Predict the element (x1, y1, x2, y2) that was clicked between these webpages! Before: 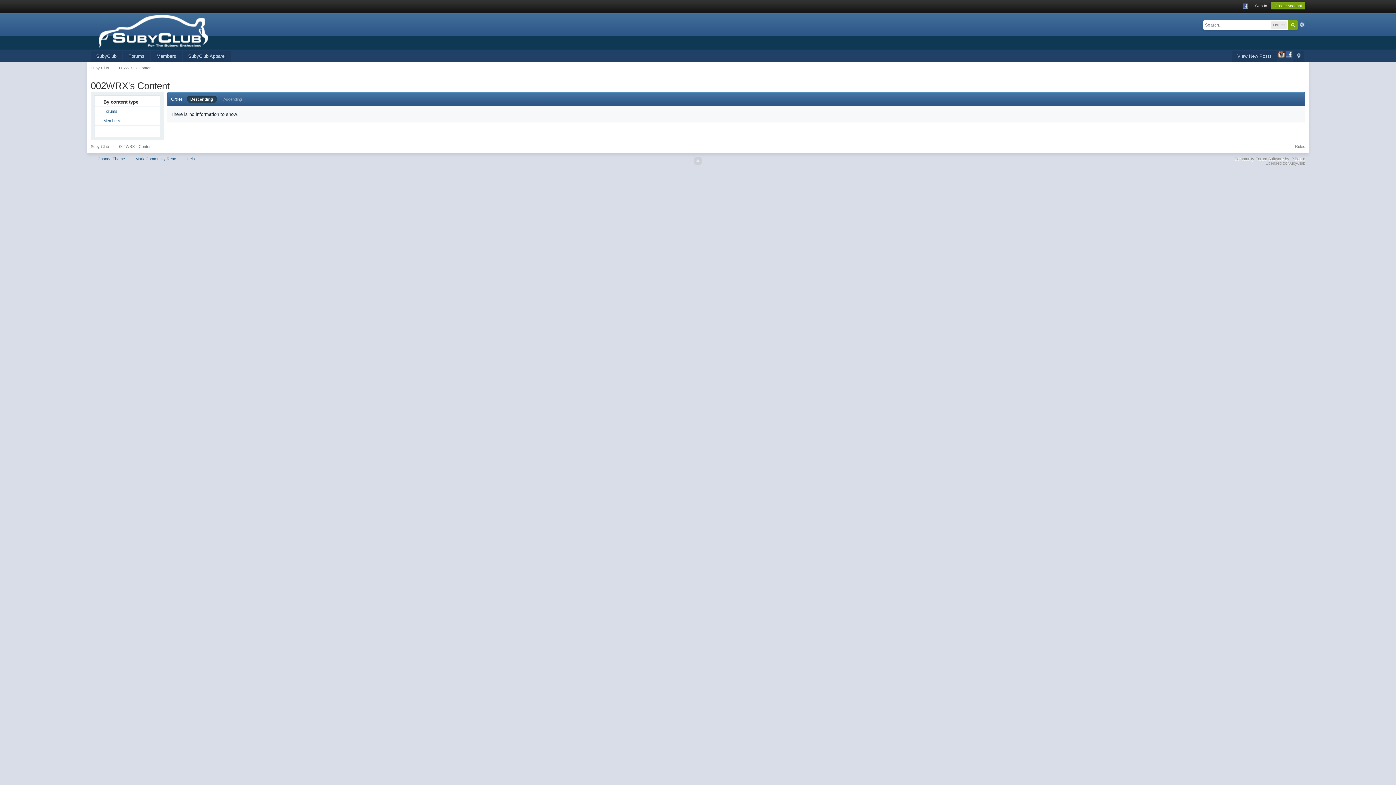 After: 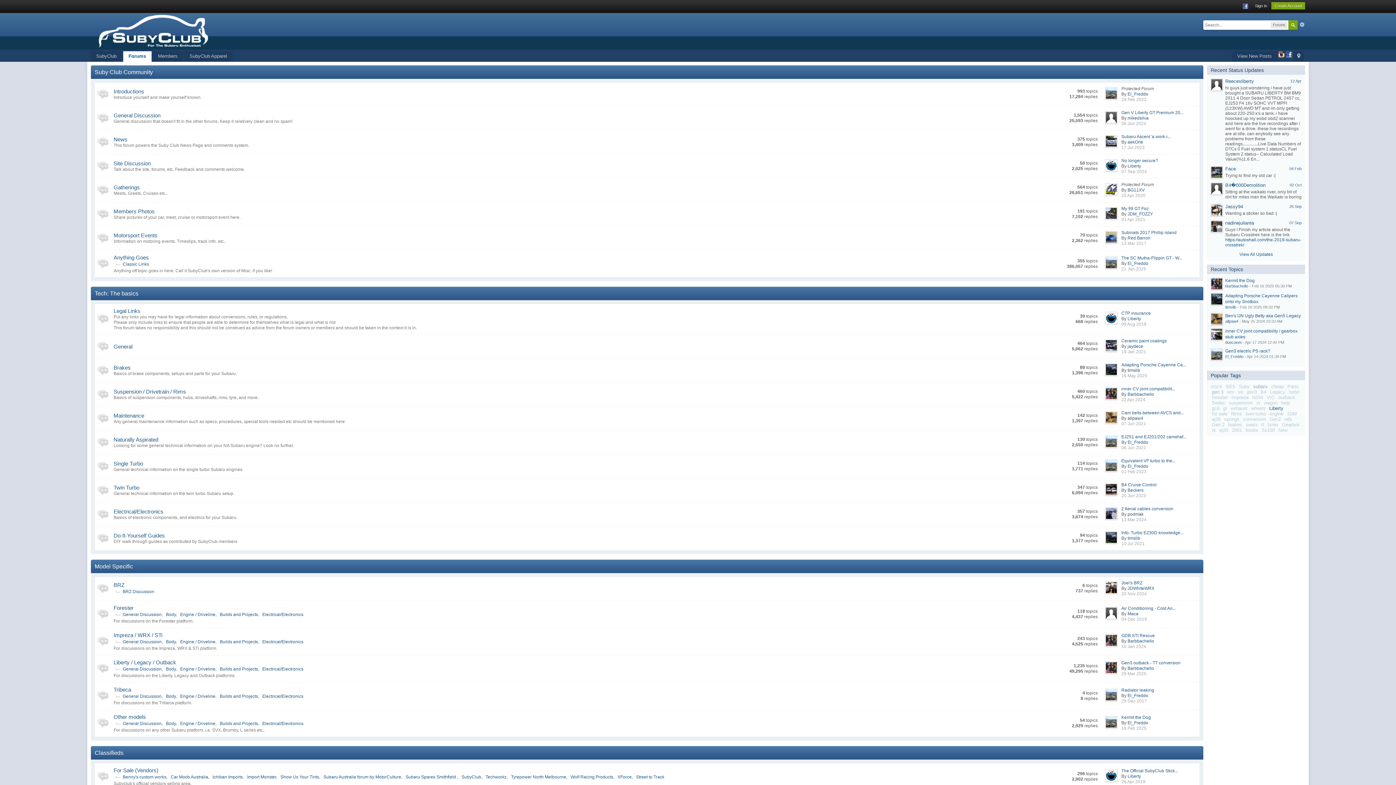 Action: bbox: (90, 65, 108, 70) label: Suby Club